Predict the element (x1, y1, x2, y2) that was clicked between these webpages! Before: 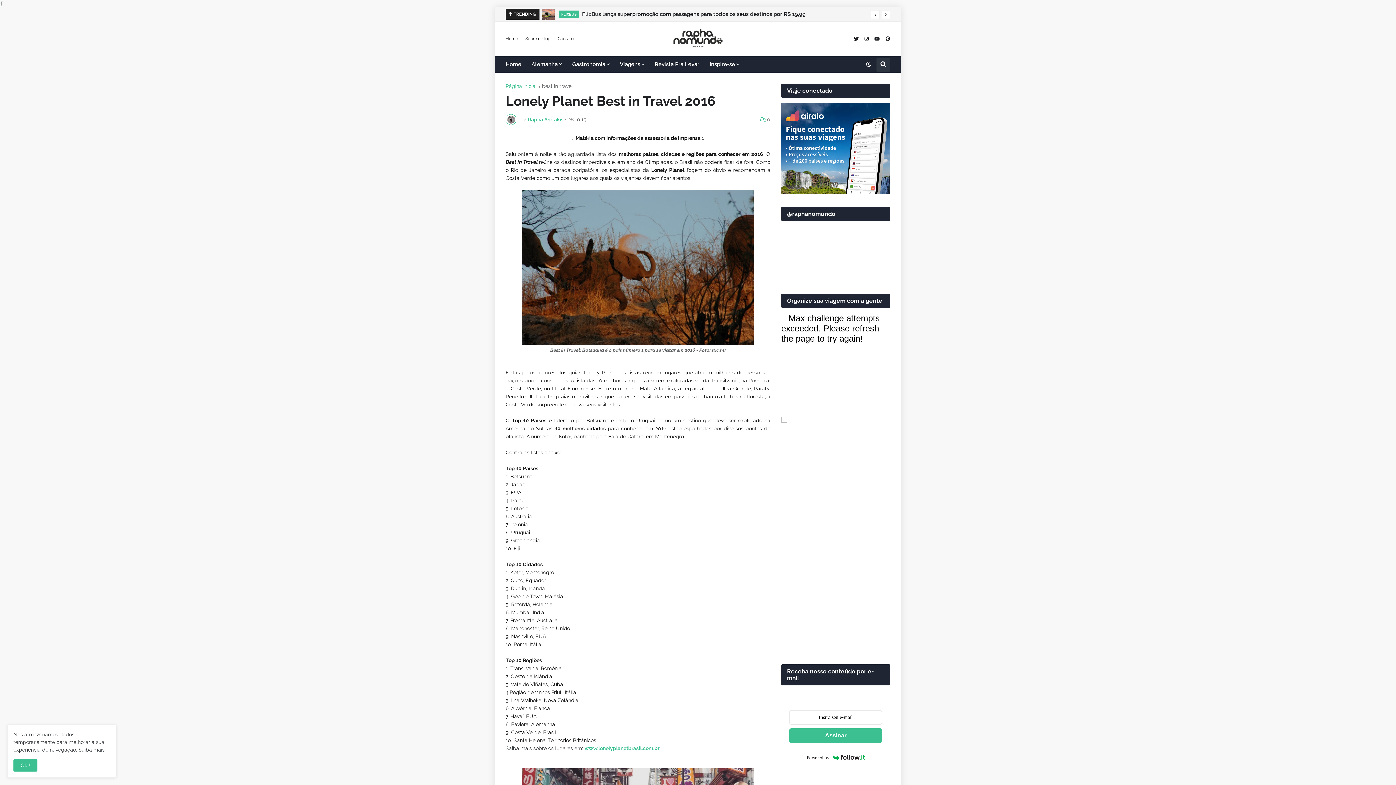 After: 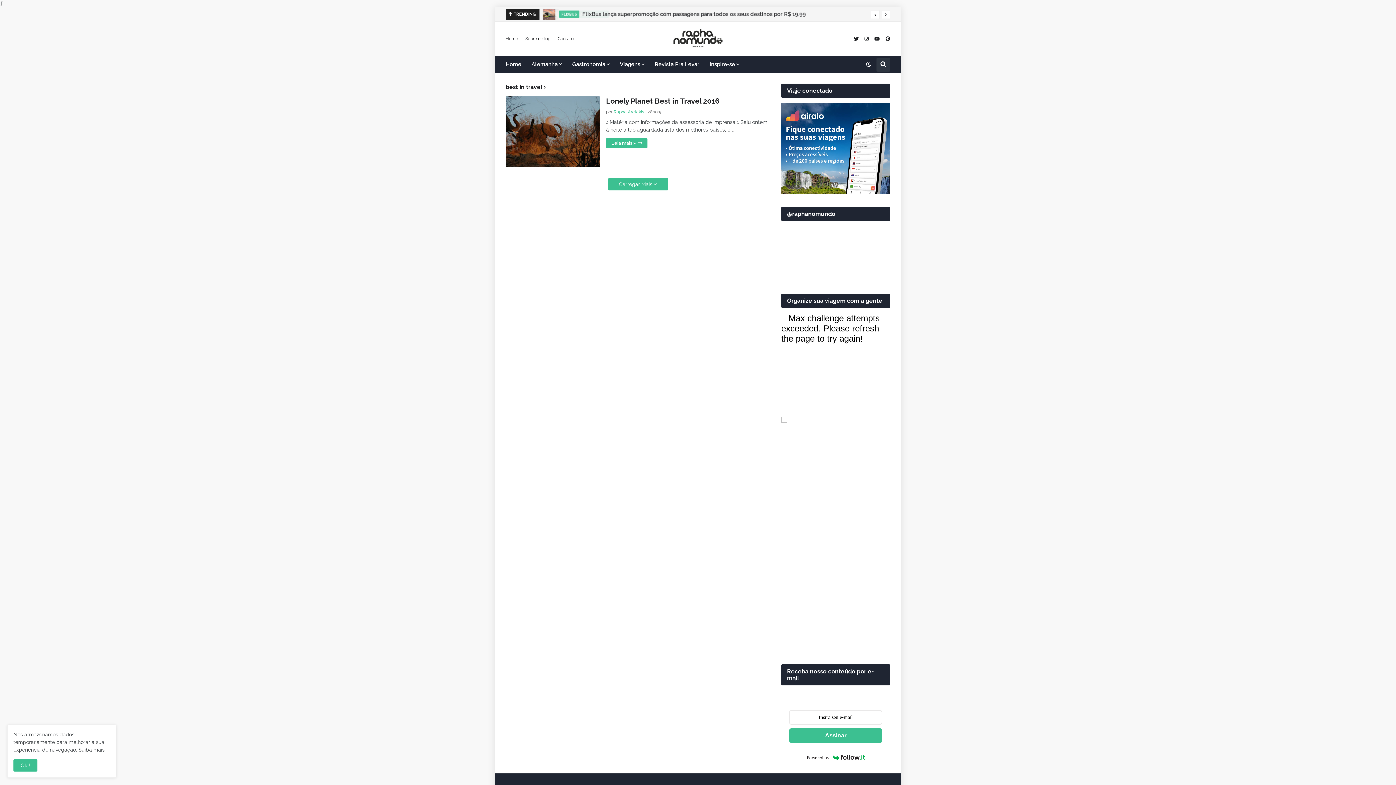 Action: bbox: (542, 83, 573, 88) label: best in travel